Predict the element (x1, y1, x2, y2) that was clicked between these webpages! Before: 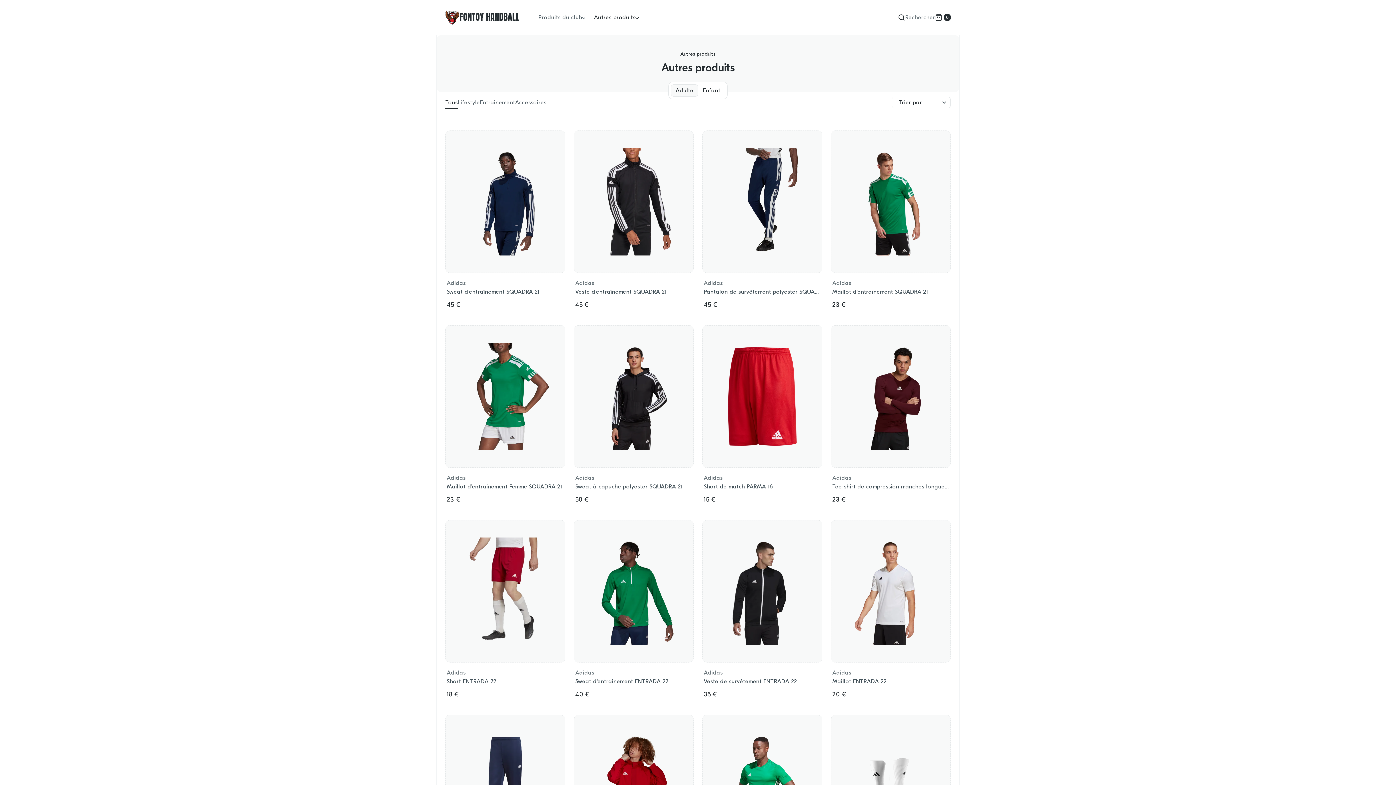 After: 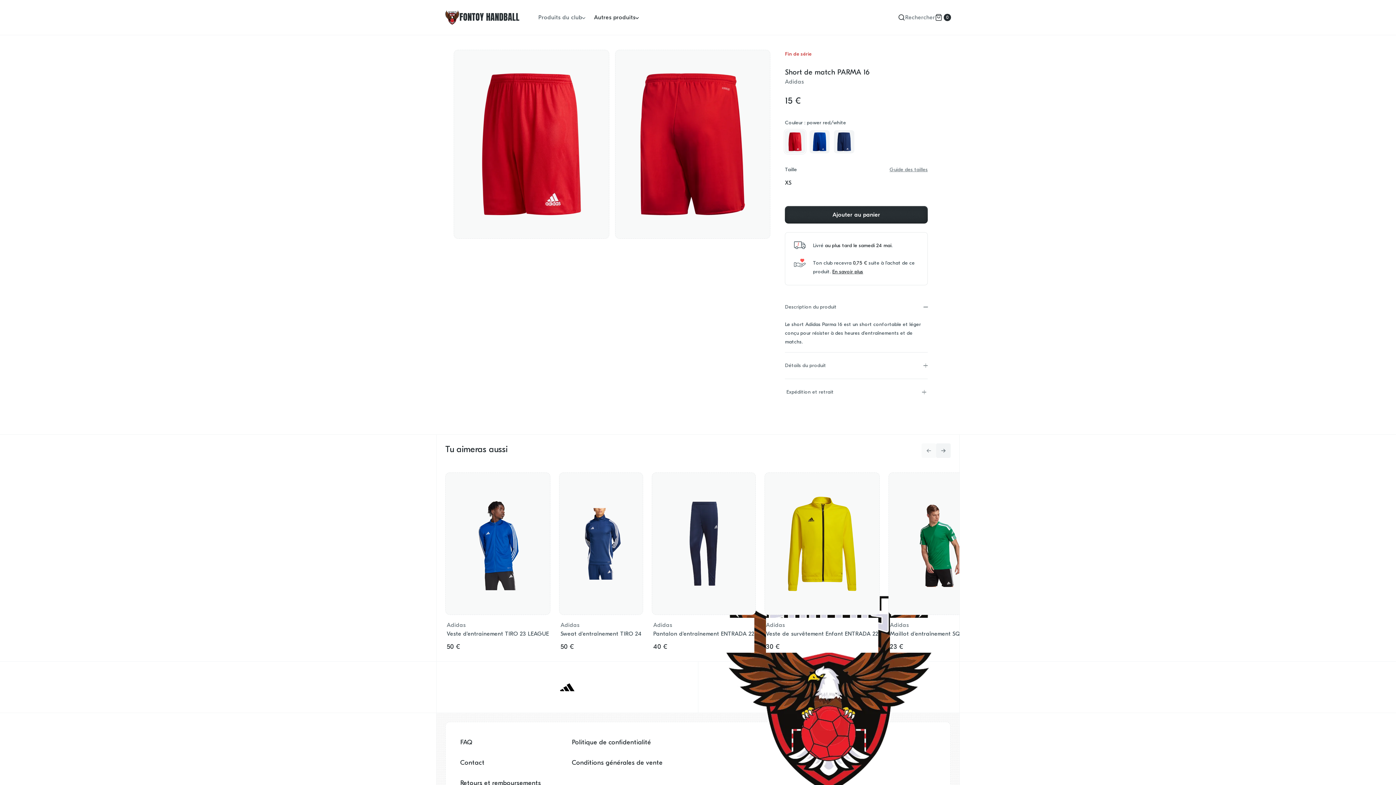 Action: bbox: (702, 325, 822, 505) label: XS

Adidas

Short de match PARMA 16

15 €